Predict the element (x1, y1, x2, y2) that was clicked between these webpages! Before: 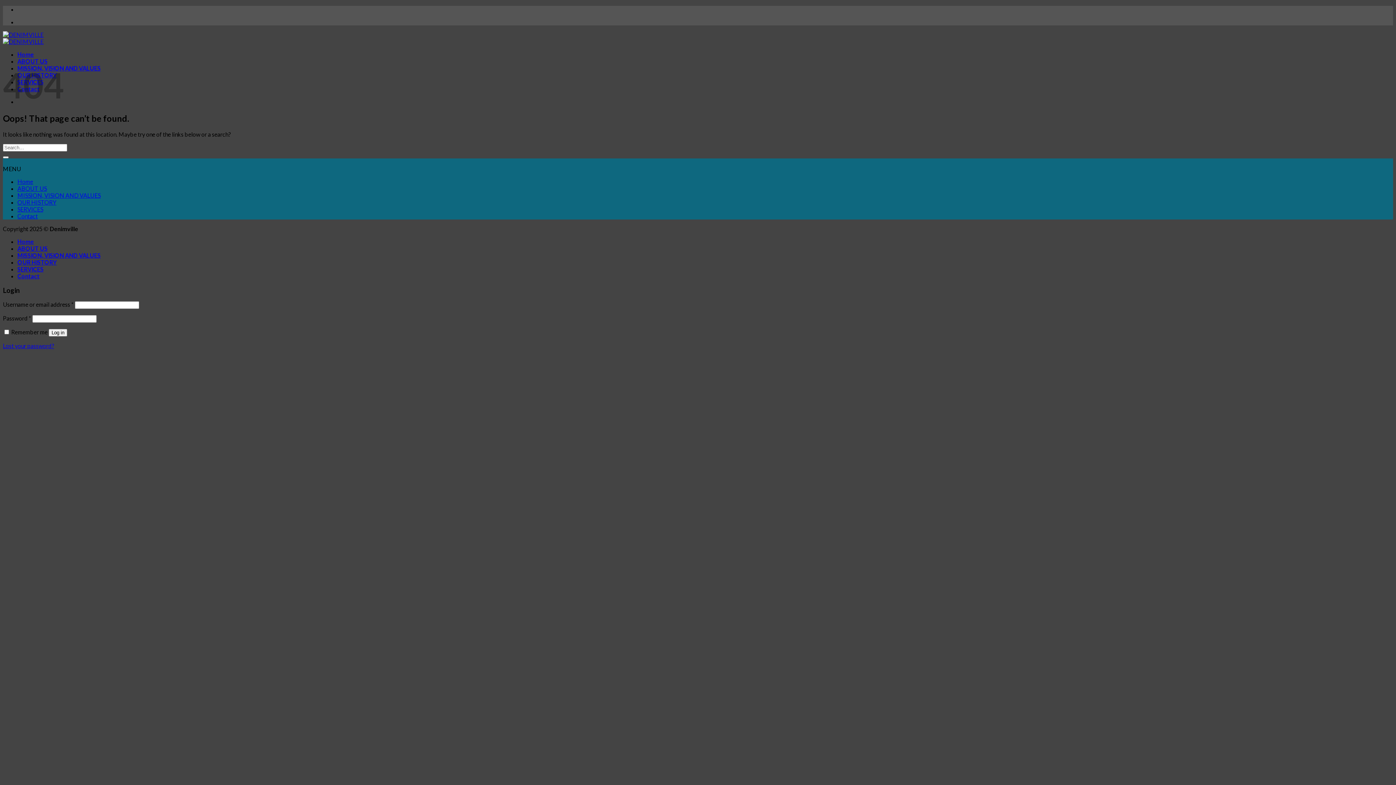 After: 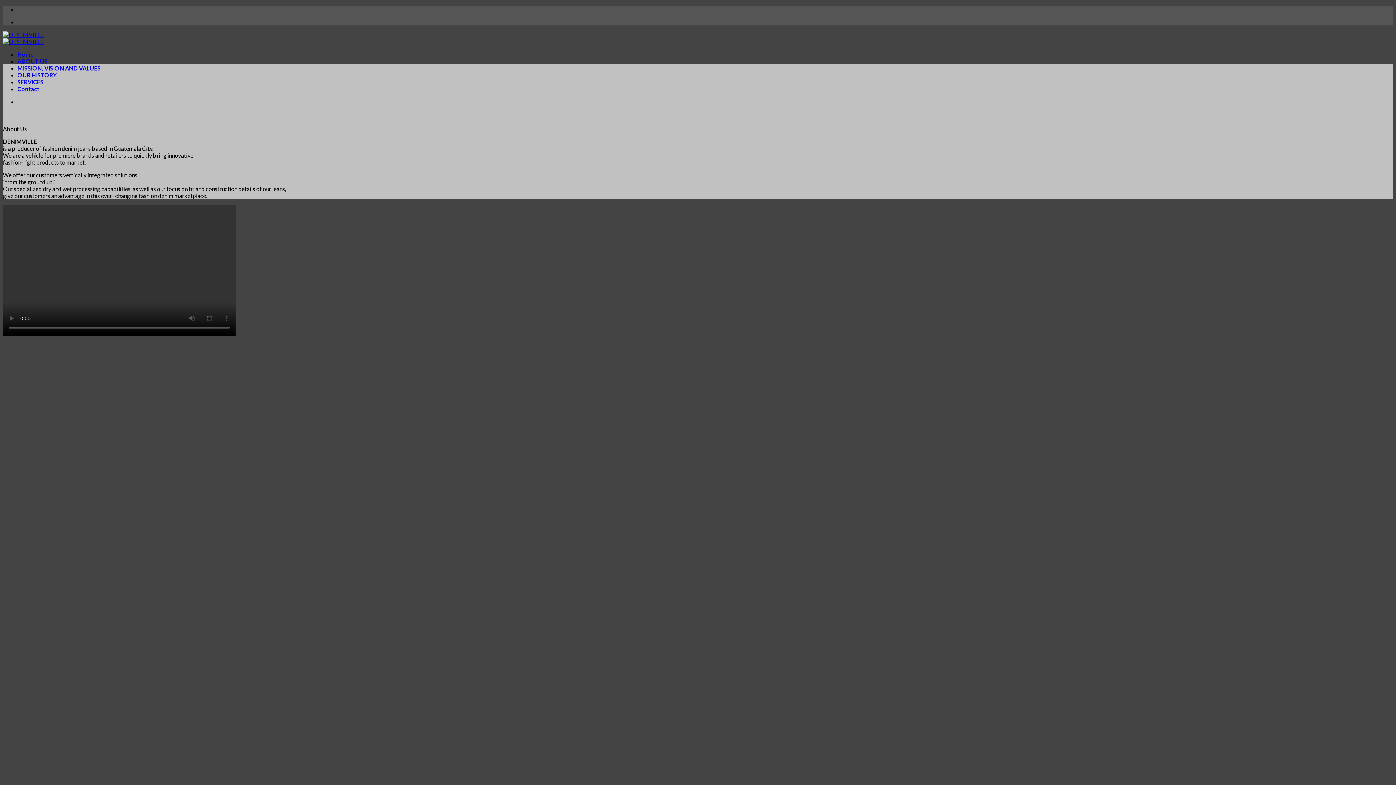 Action: bbox: (17, 185, 46, 191) label: ABOUT US